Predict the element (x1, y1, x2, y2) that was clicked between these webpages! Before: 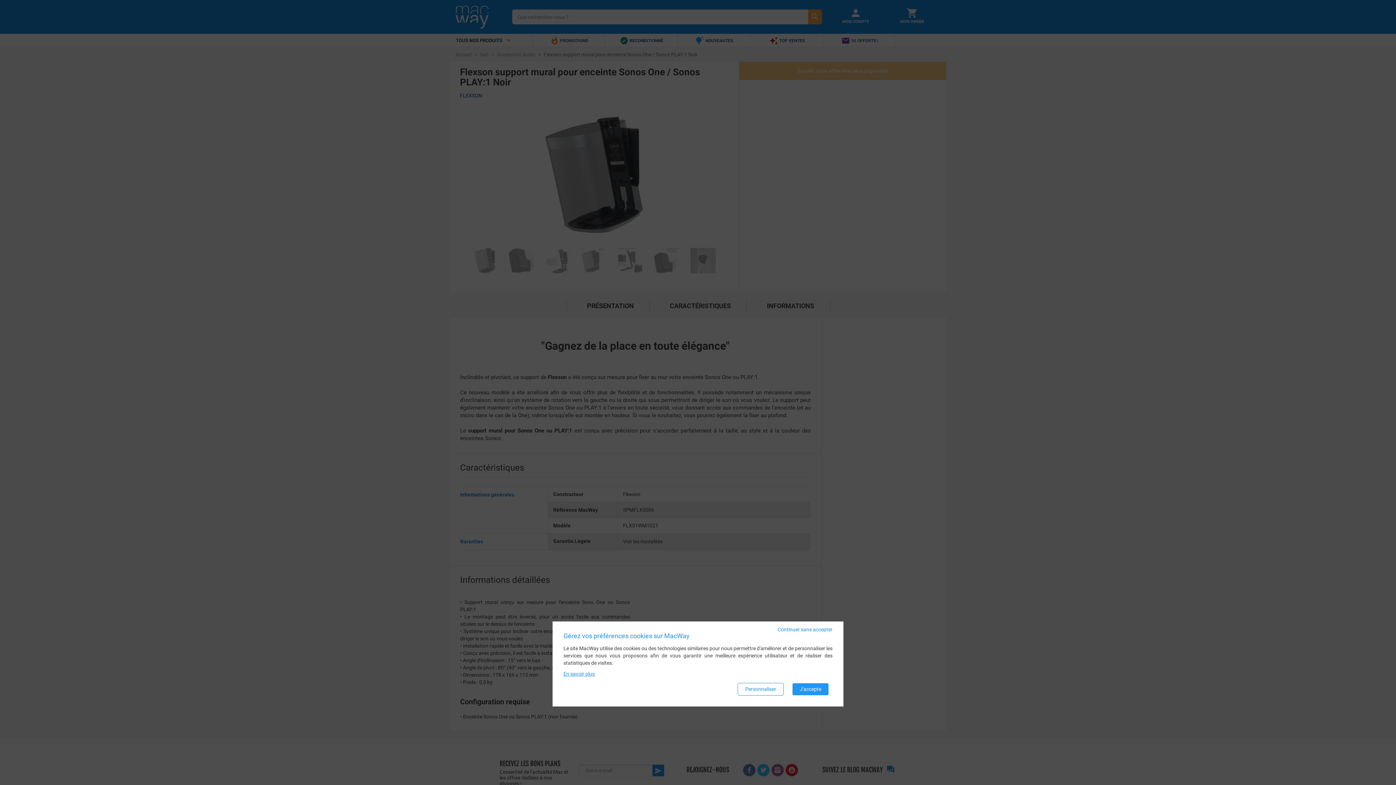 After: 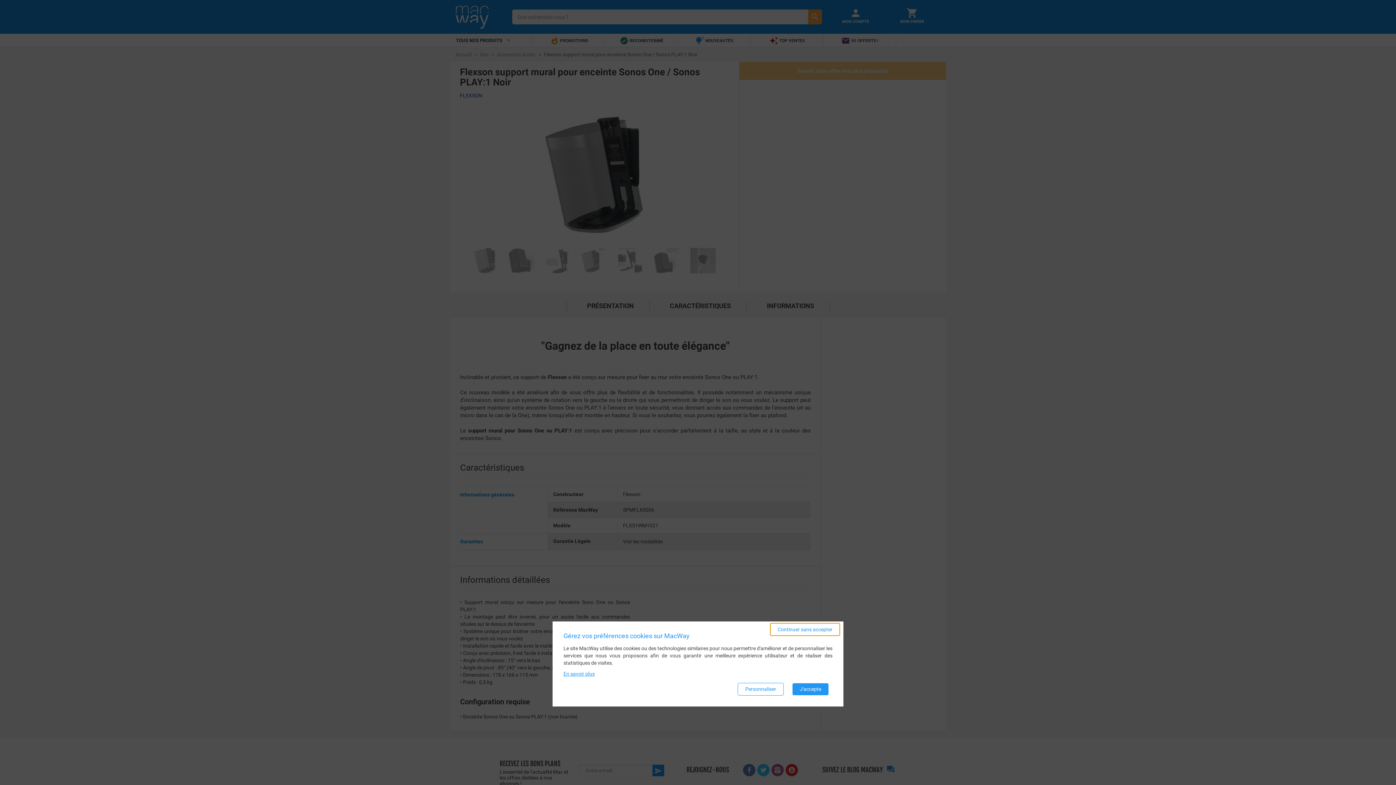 Action: bbox: (770, 623, 840, 635) label: Continuer sans accepter